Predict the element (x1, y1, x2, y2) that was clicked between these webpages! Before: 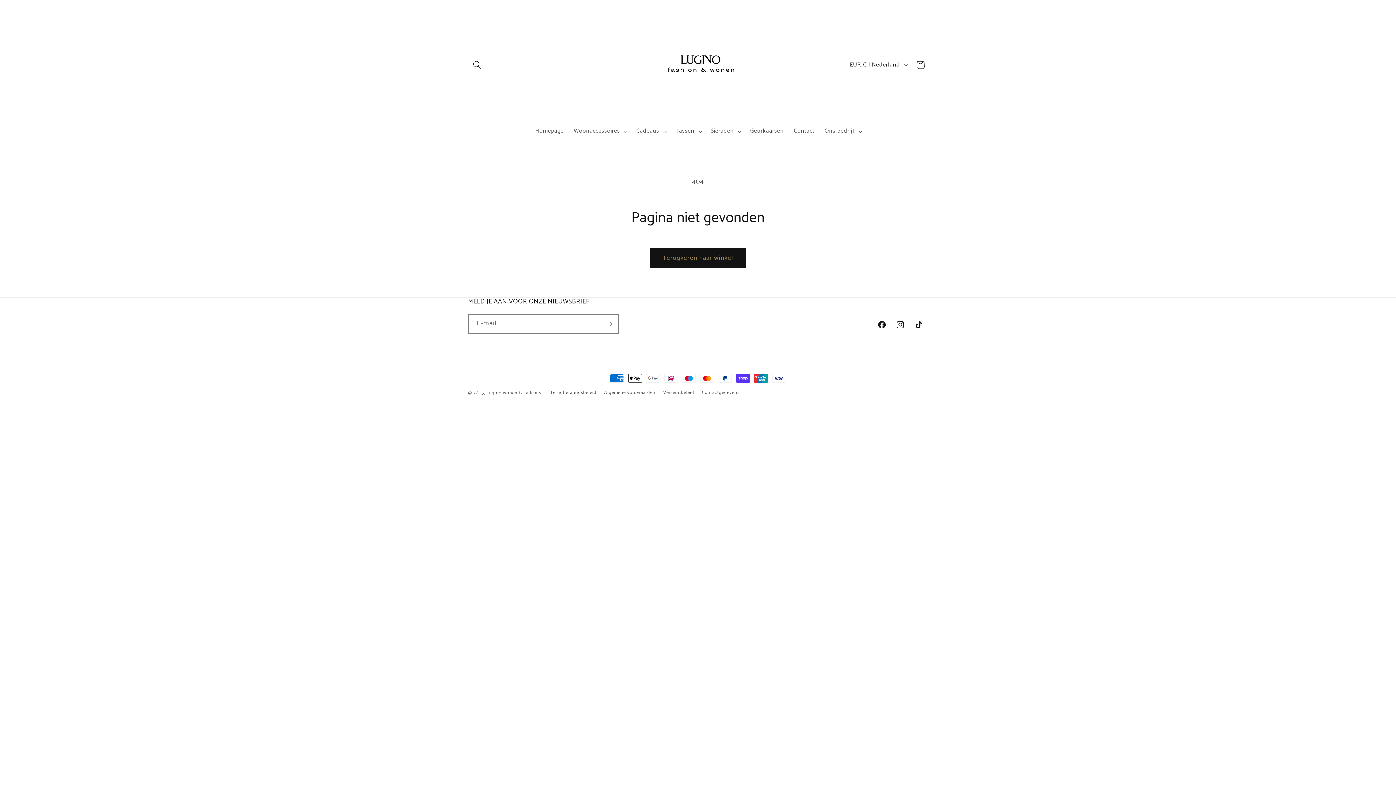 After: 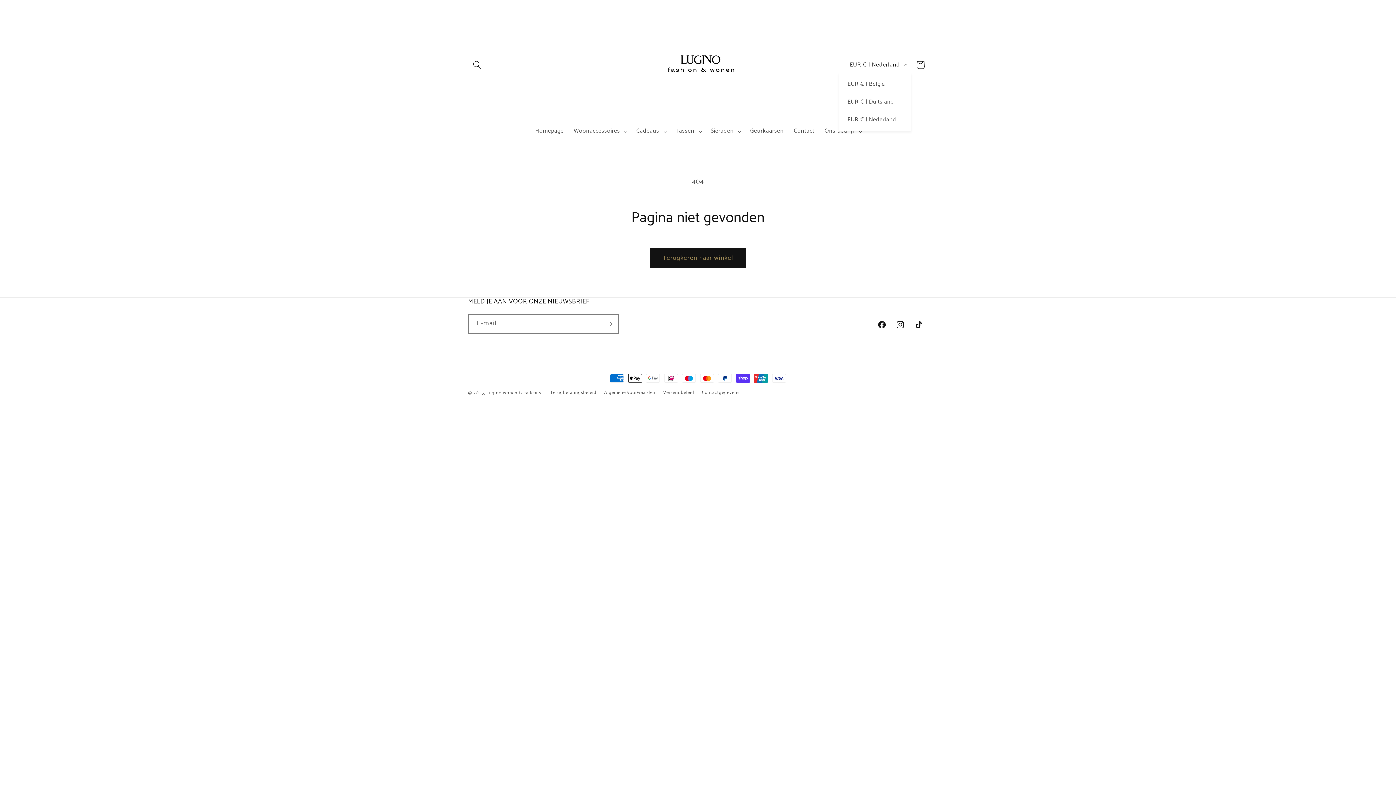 Action: bbox: (845, 57, 911, 72) label: EUR € | Nederland